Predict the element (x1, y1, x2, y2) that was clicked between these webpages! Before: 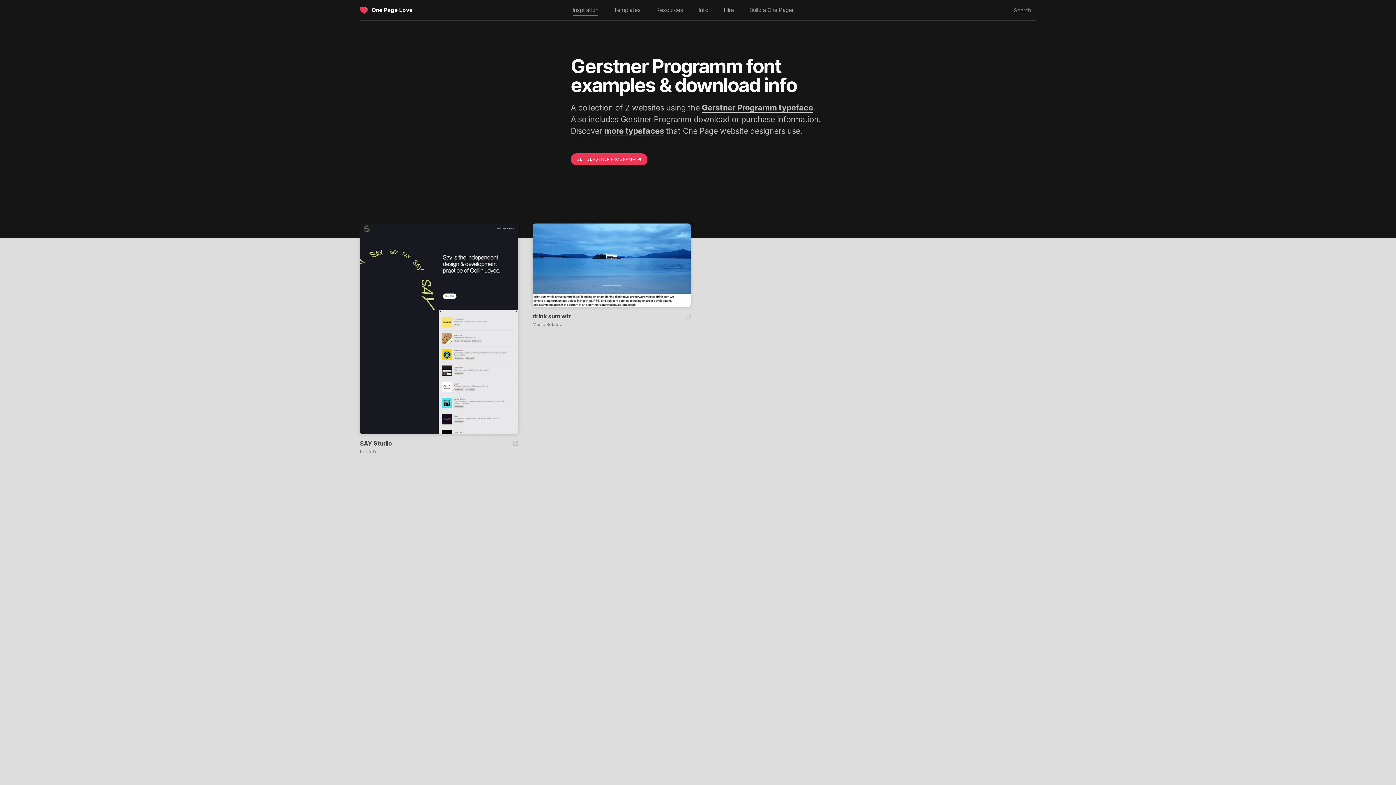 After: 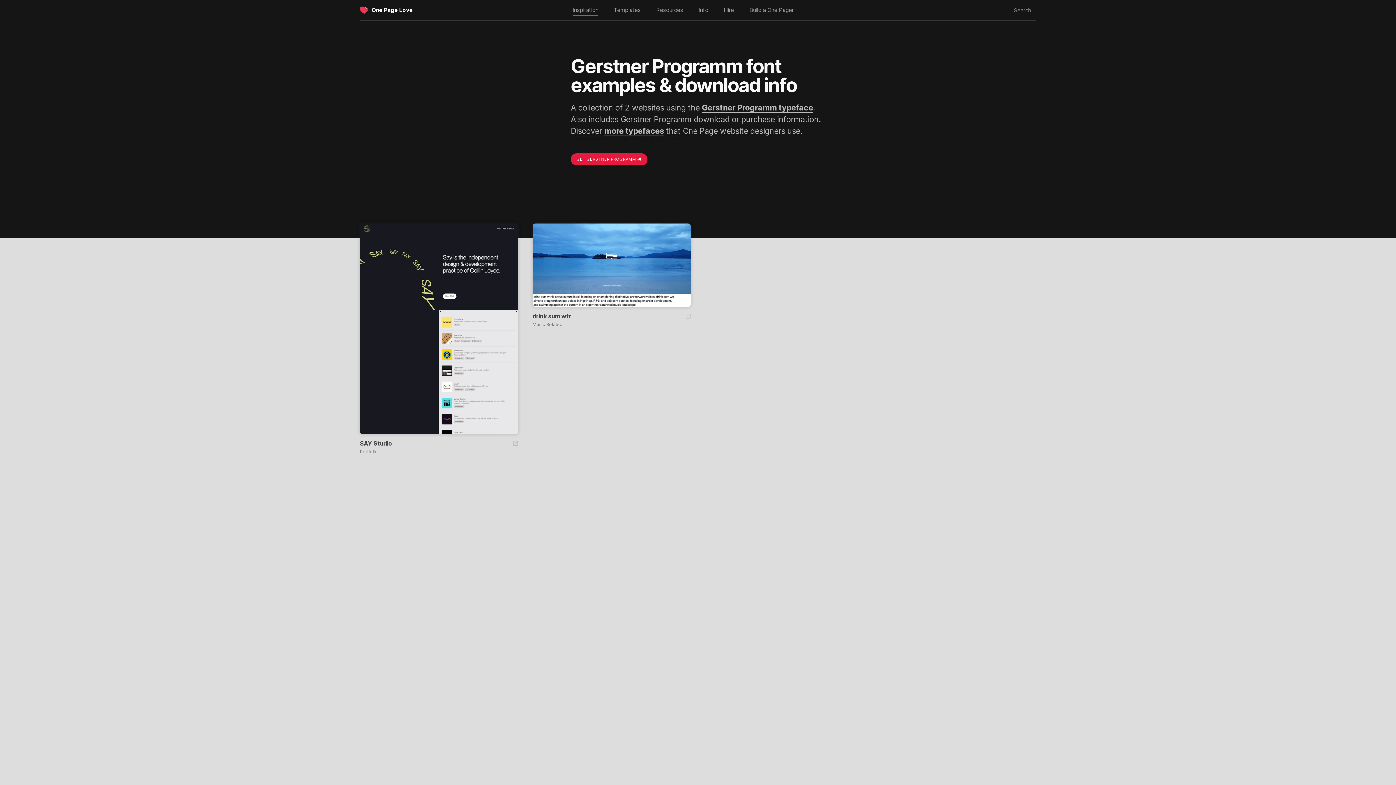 Action: bbox: (570, 153, 647, 165) label: GET GERSTNER PROGRAMM 